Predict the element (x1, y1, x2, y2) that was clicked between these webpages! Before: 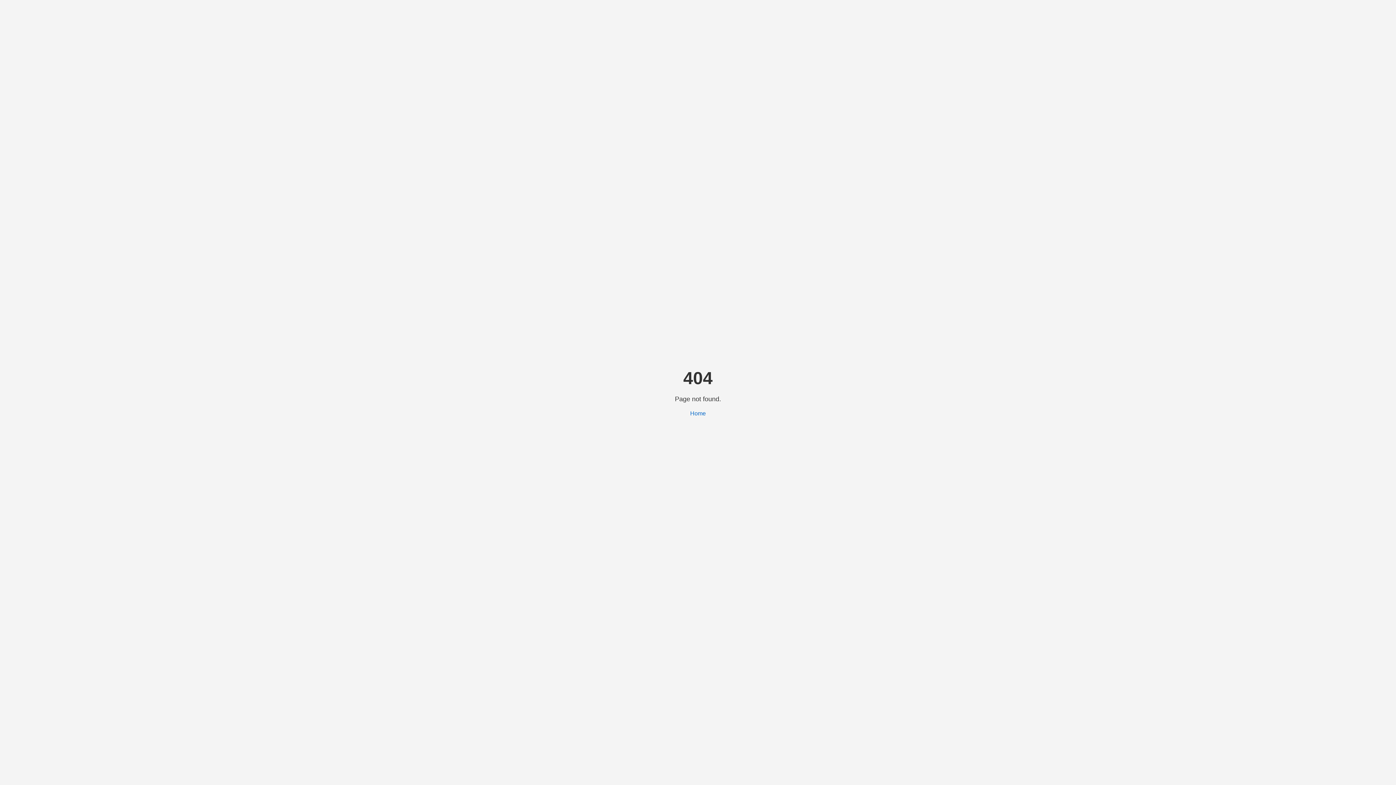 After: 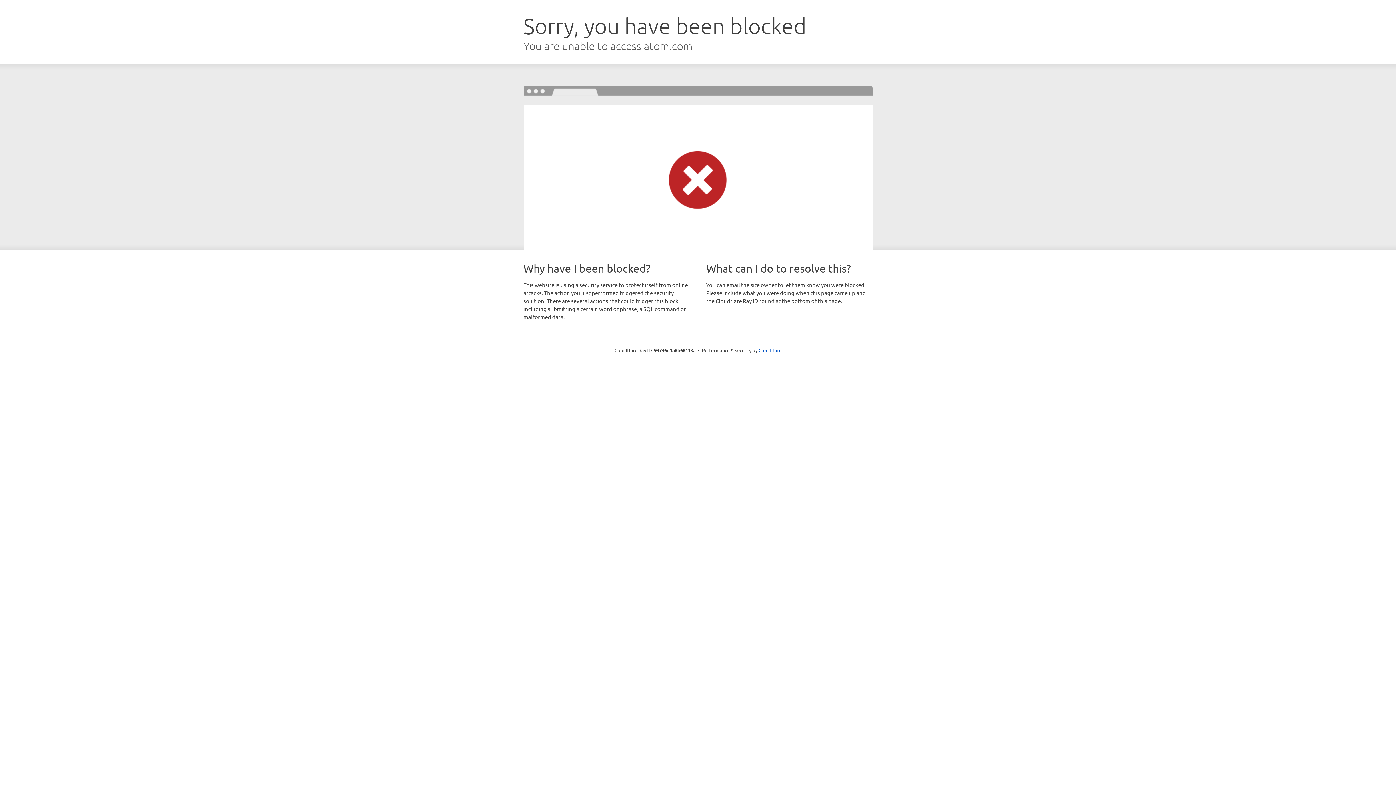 Action: label: Home bbox: (690, 410, 706, 416)